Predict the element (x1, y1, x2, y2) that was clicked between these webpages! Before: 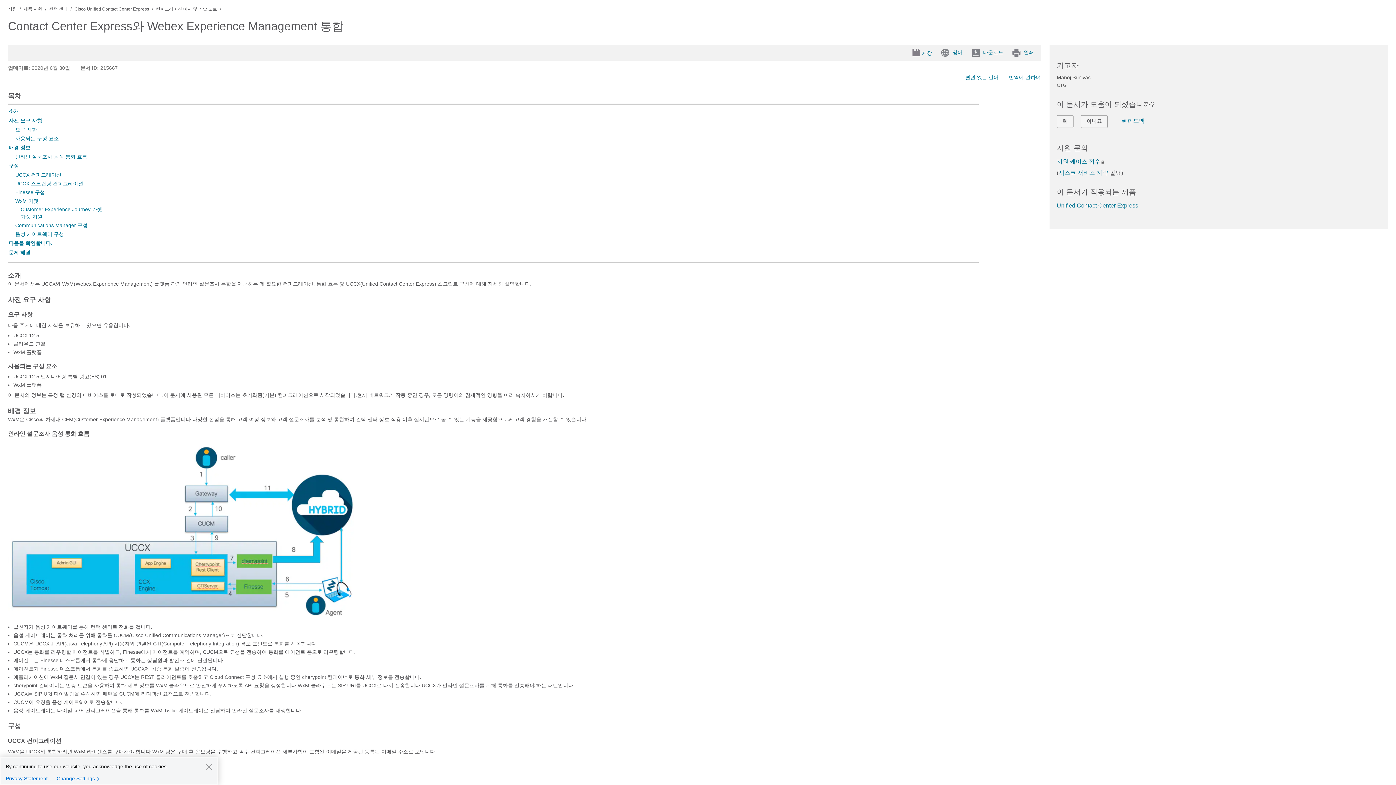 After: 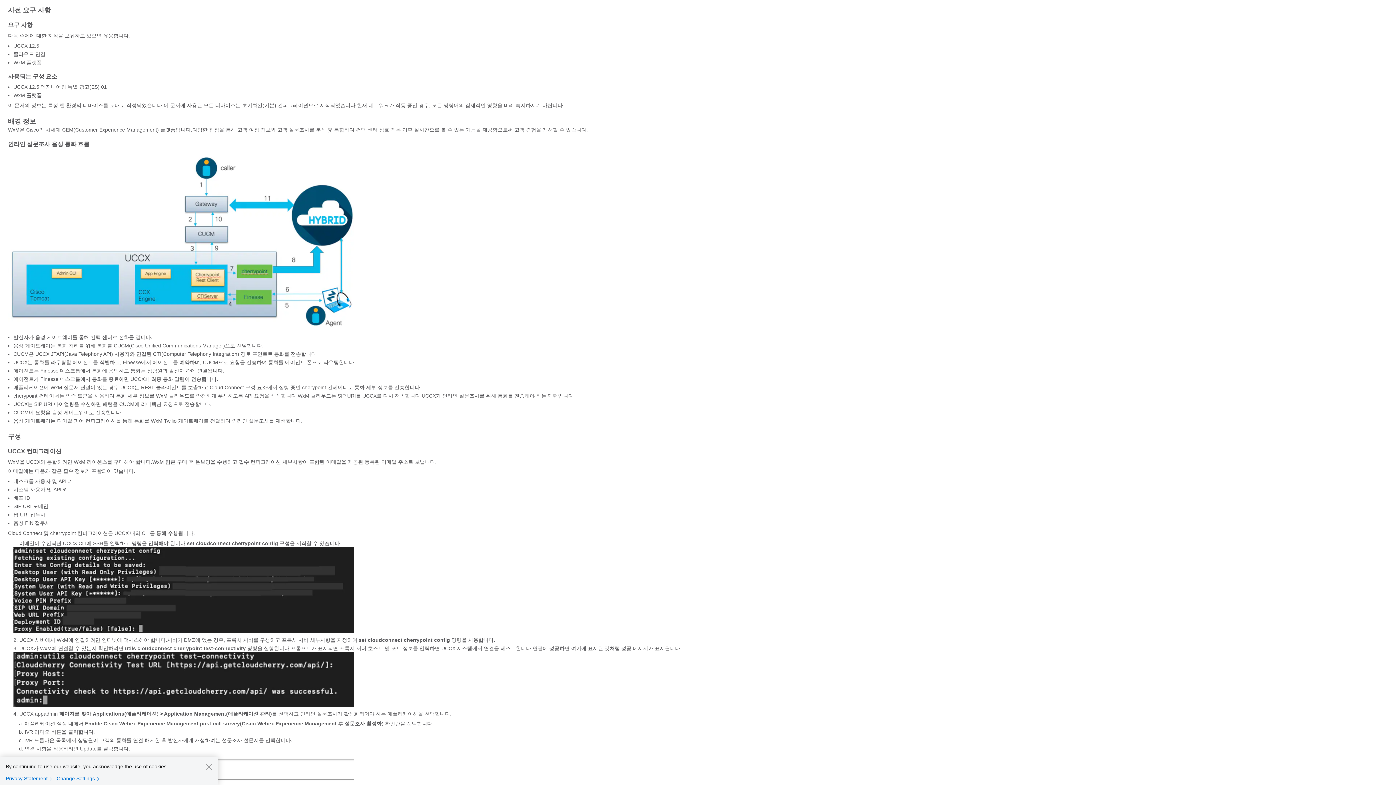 Action: bbox: (8, 117, 42, 123) label: 사전 요구 사항